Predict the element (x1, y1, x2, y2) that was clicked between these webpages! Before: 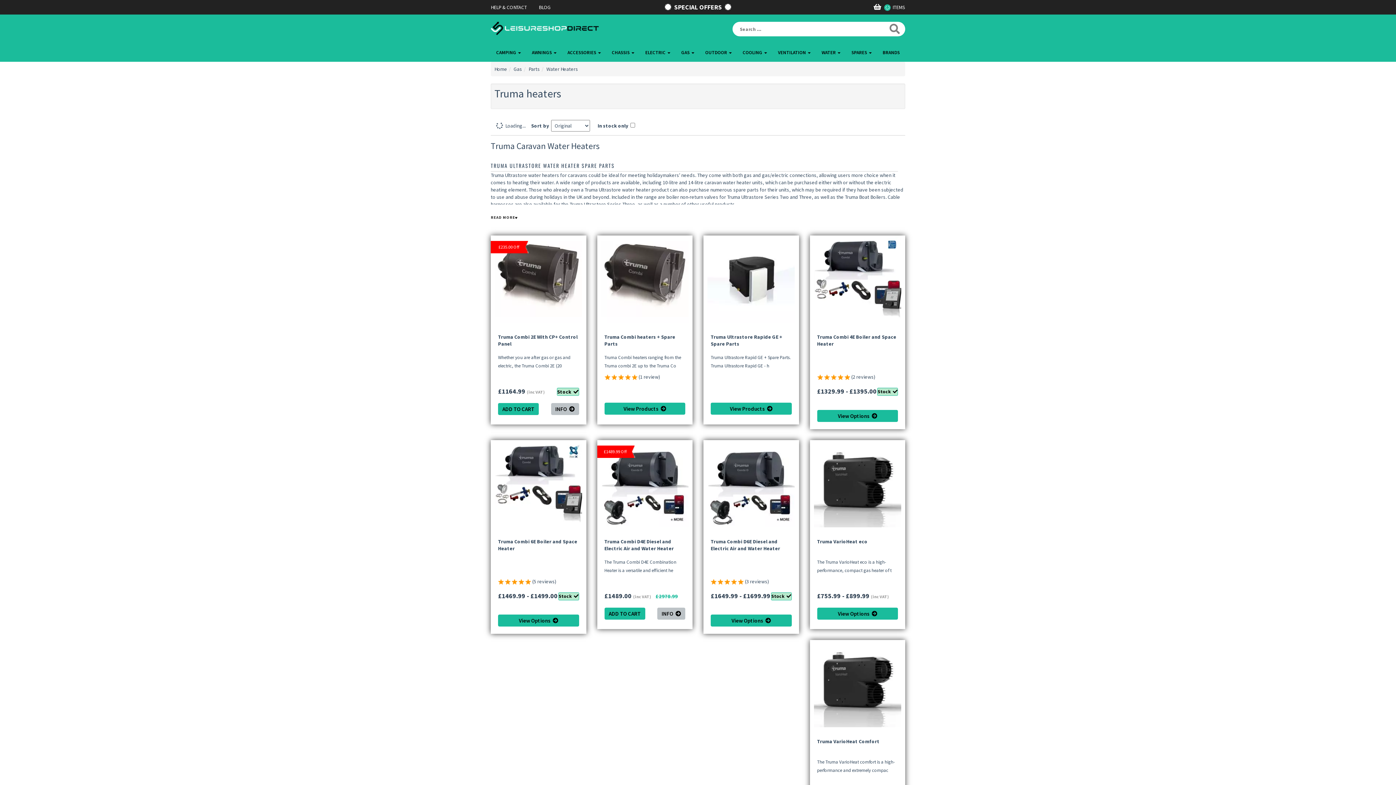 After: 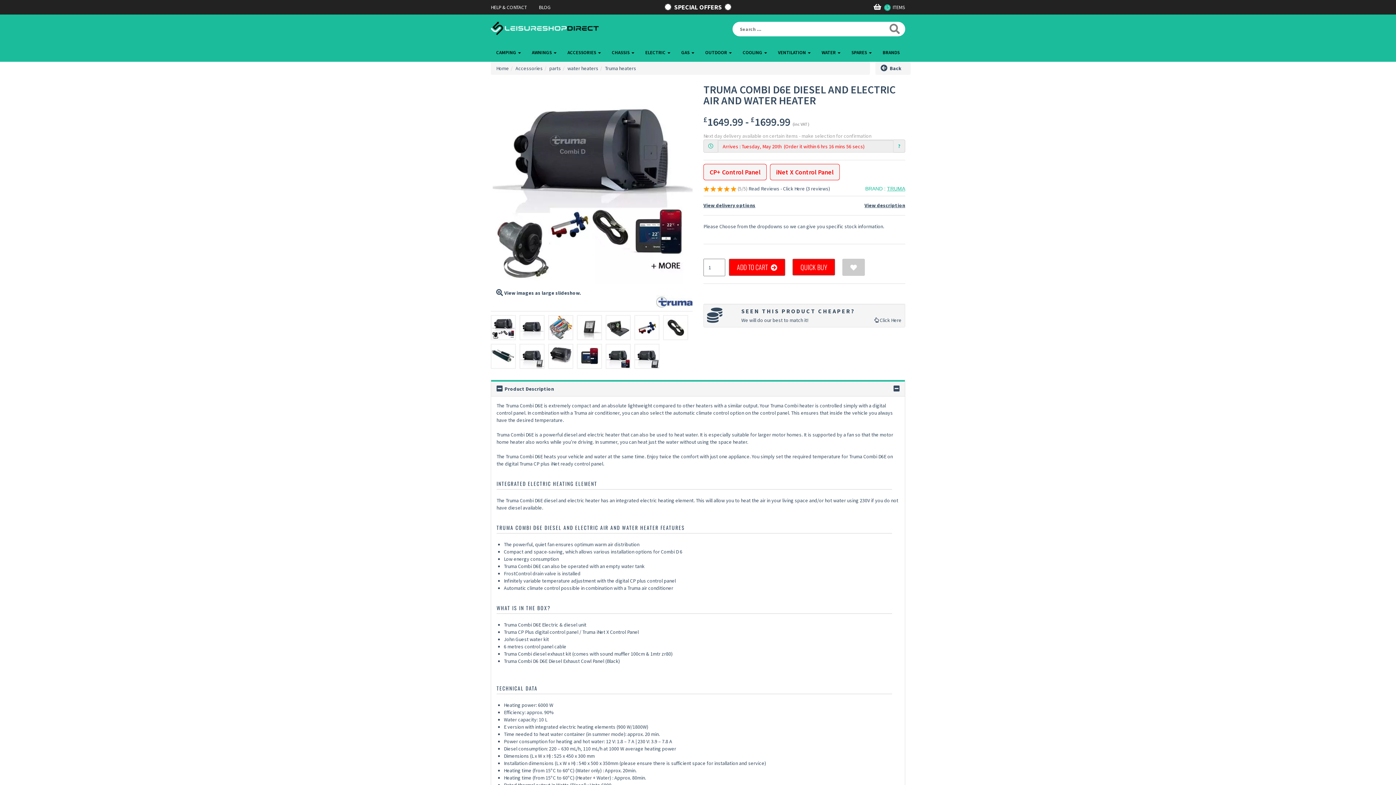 Action: bbox: (710, 536, 780, 550) label: Truma Combi D6E Diesel and Electric Air and Water Heater